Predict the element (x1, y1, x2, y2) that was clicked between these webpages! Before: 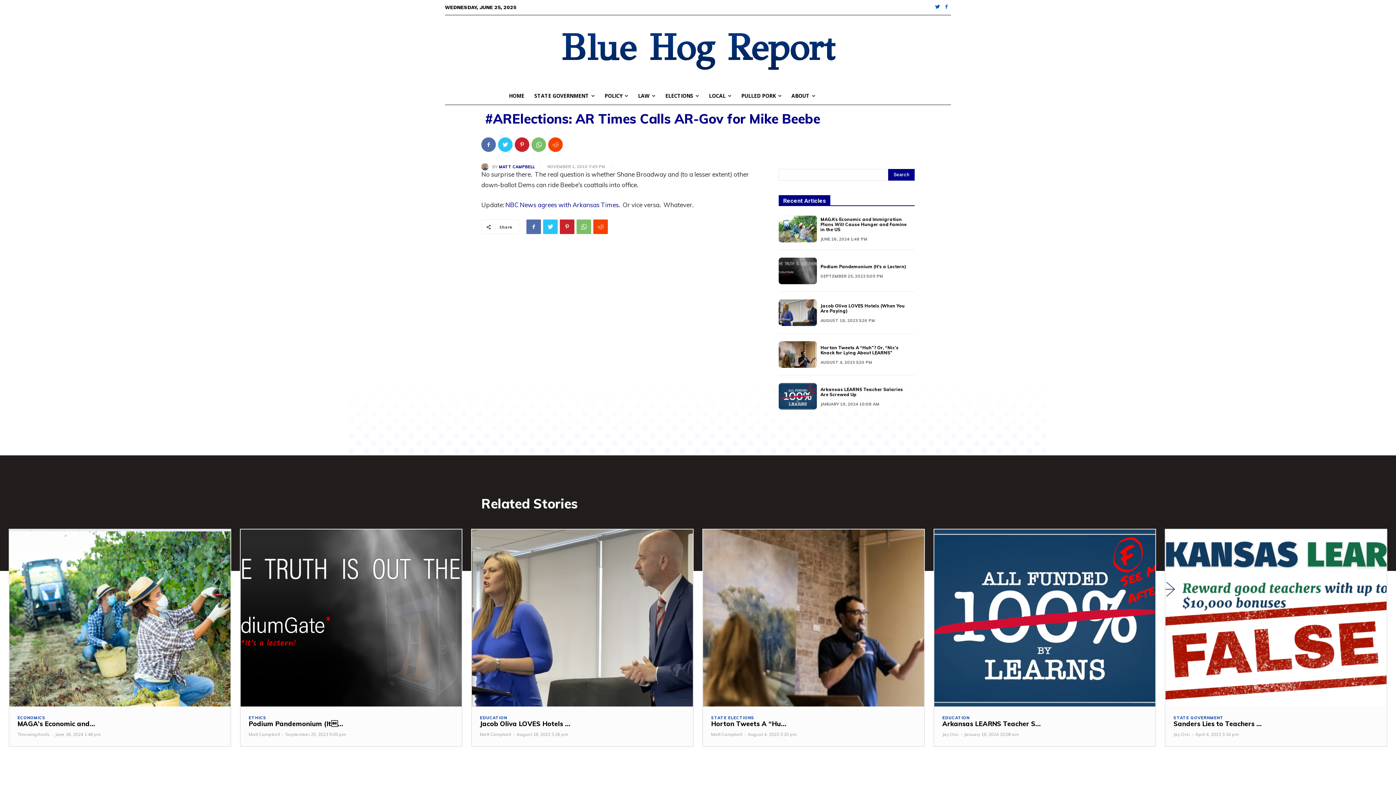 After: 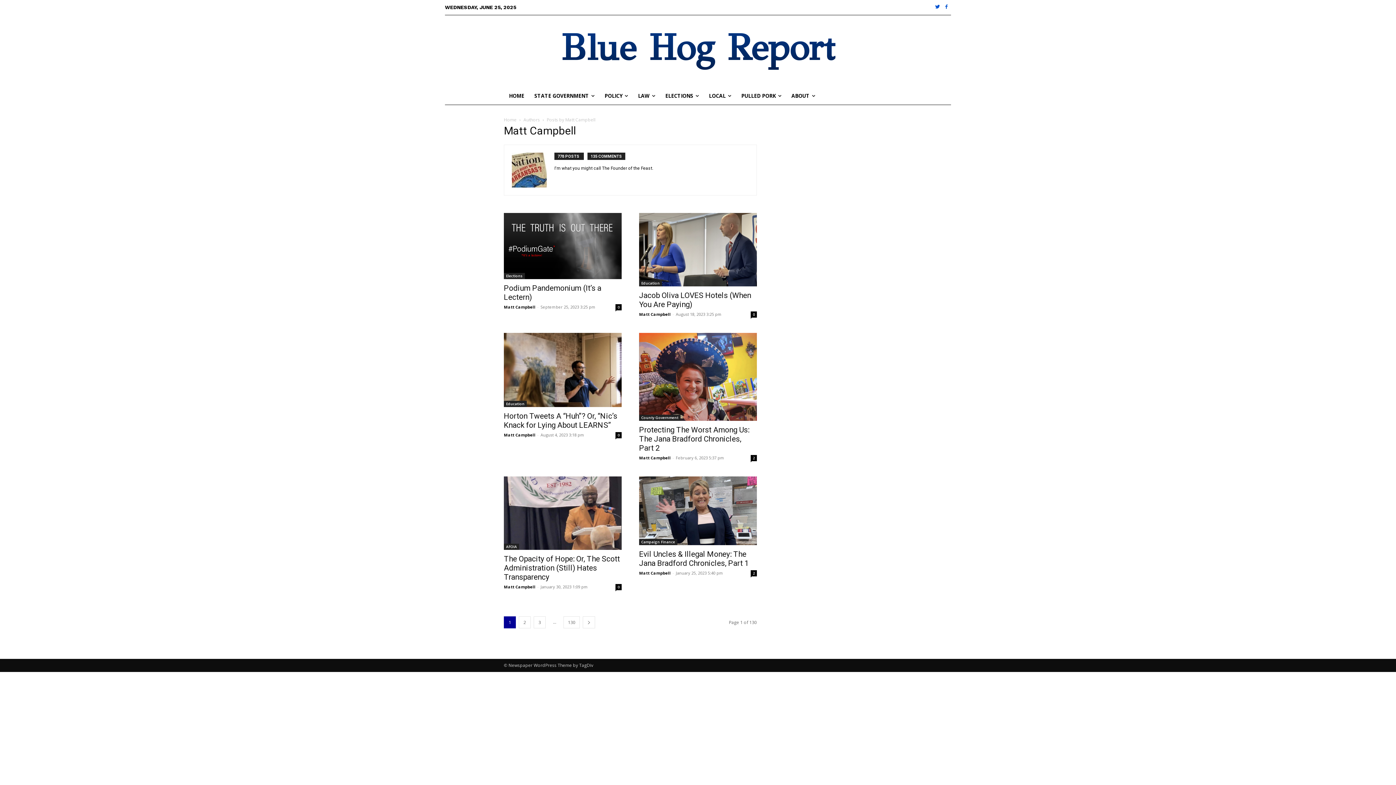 Action: label: MATT CAMPBELL bbox: (498, 165, 534, 169)